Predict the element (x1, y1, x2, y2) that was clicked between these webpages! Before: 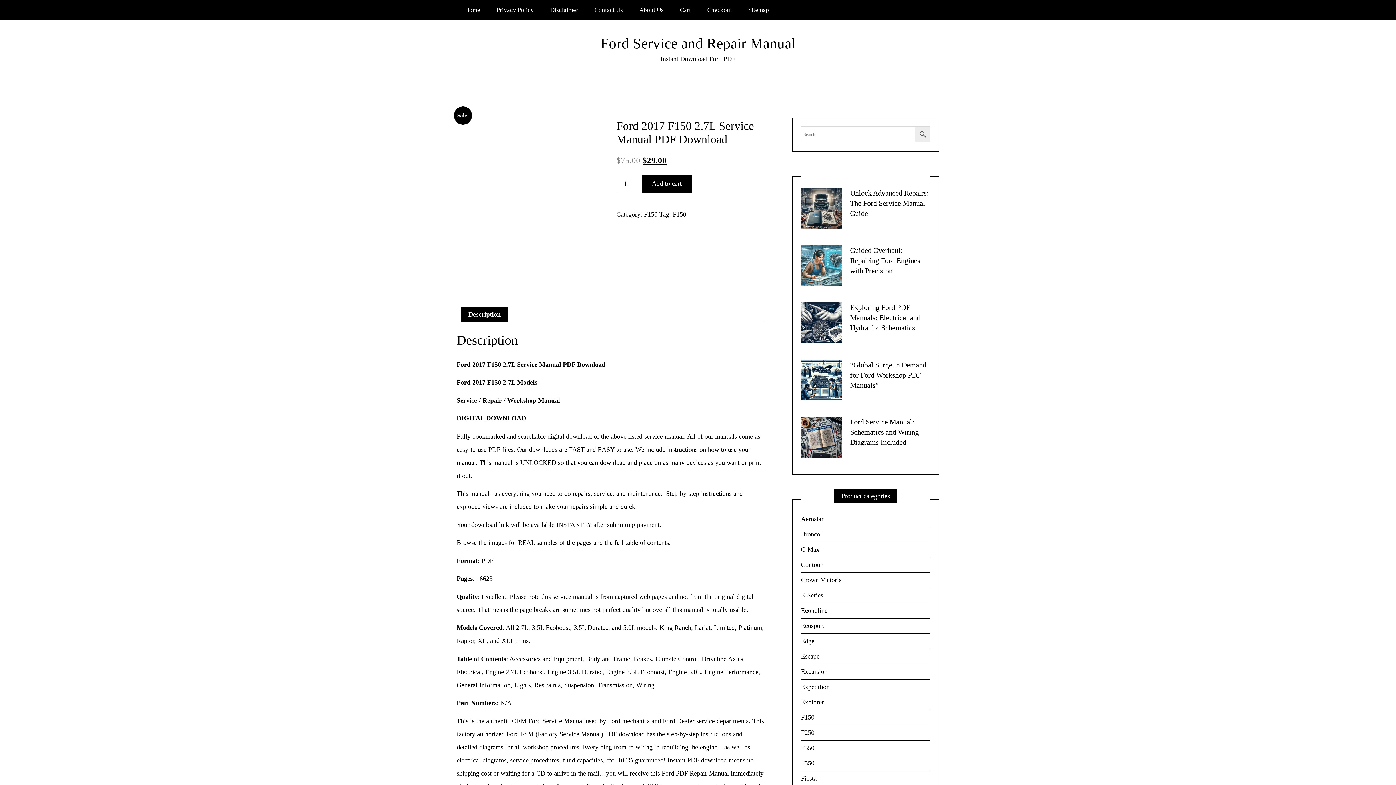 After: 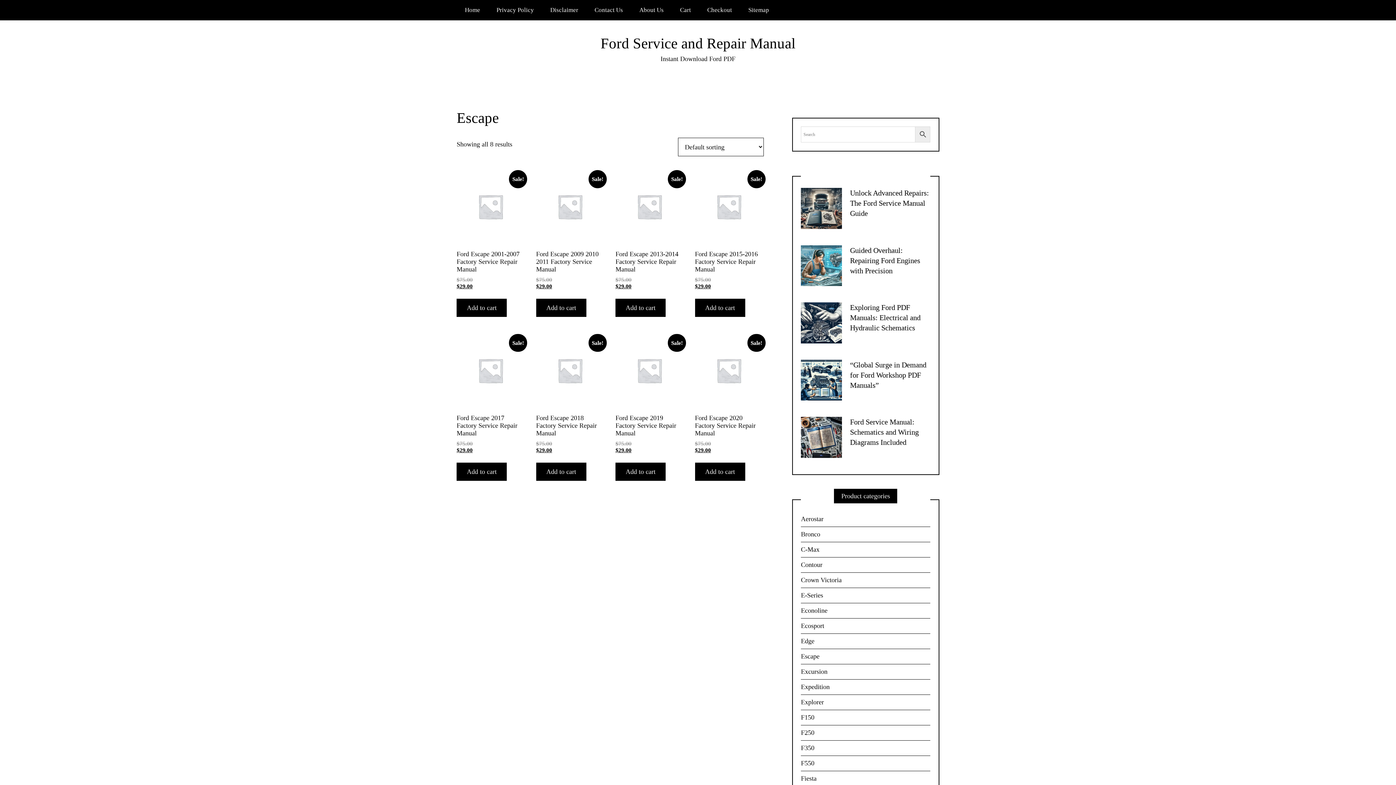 Action: bbox: (801, 649, 930, 664) label: Escape